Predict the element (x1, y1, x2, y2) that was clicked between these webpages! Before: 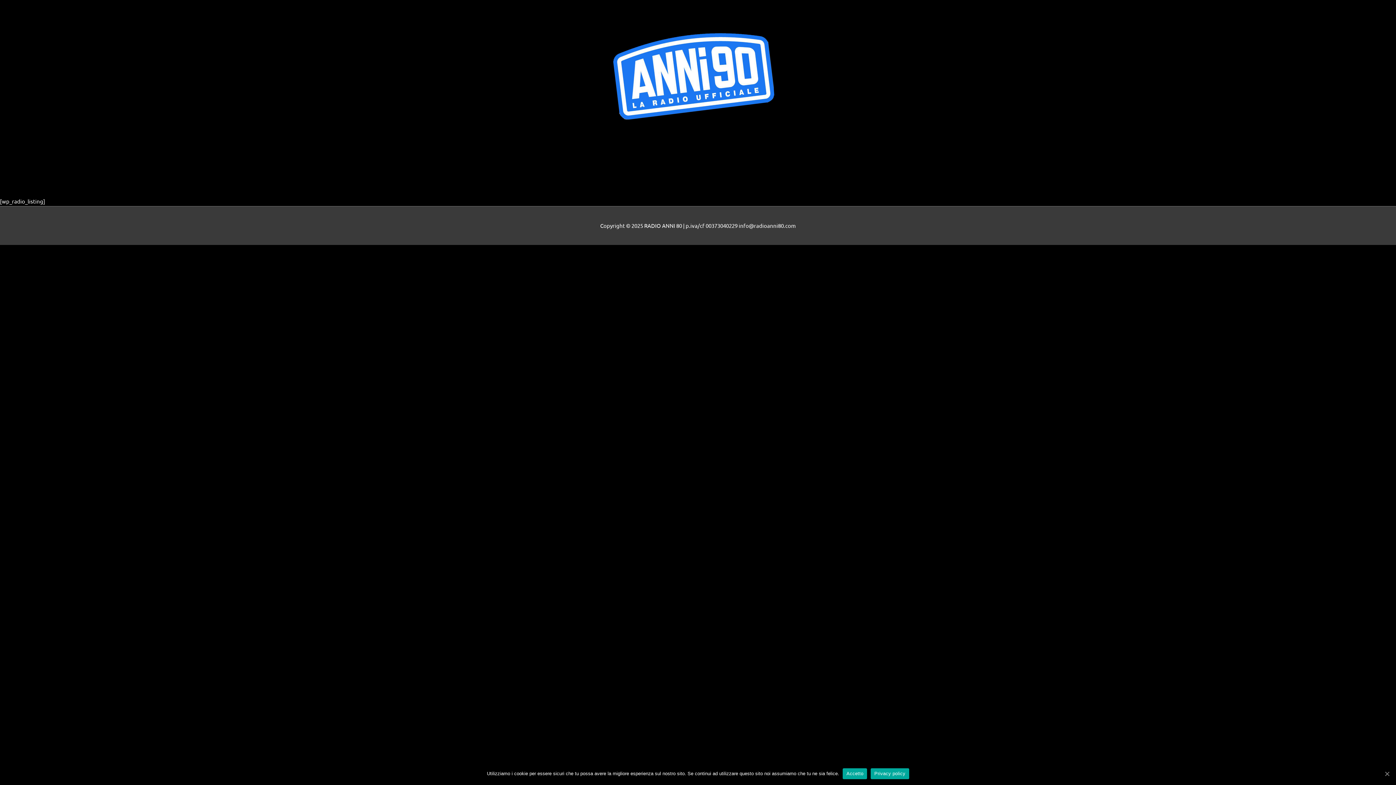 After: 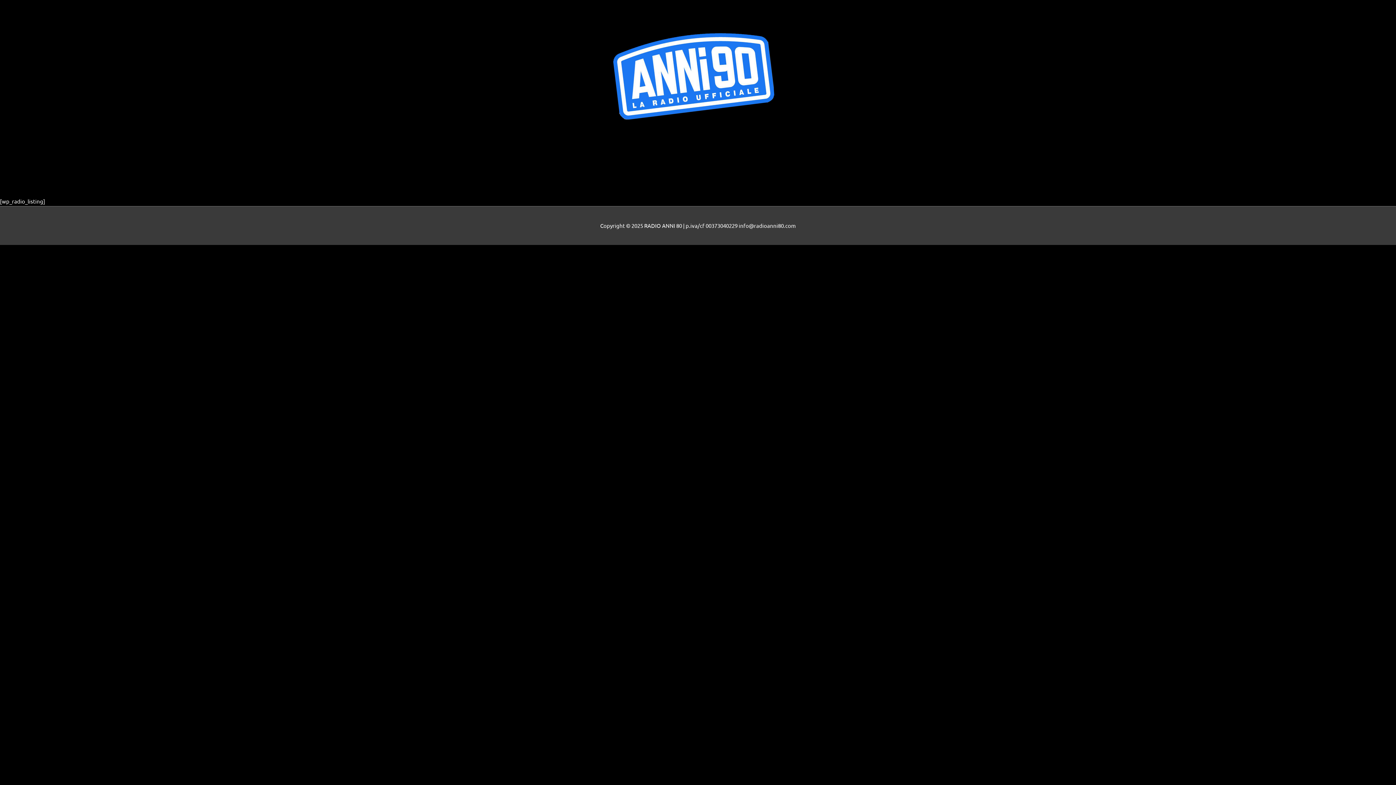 Action: label: Accetto bbox: (1383, 770, 1390, 777)